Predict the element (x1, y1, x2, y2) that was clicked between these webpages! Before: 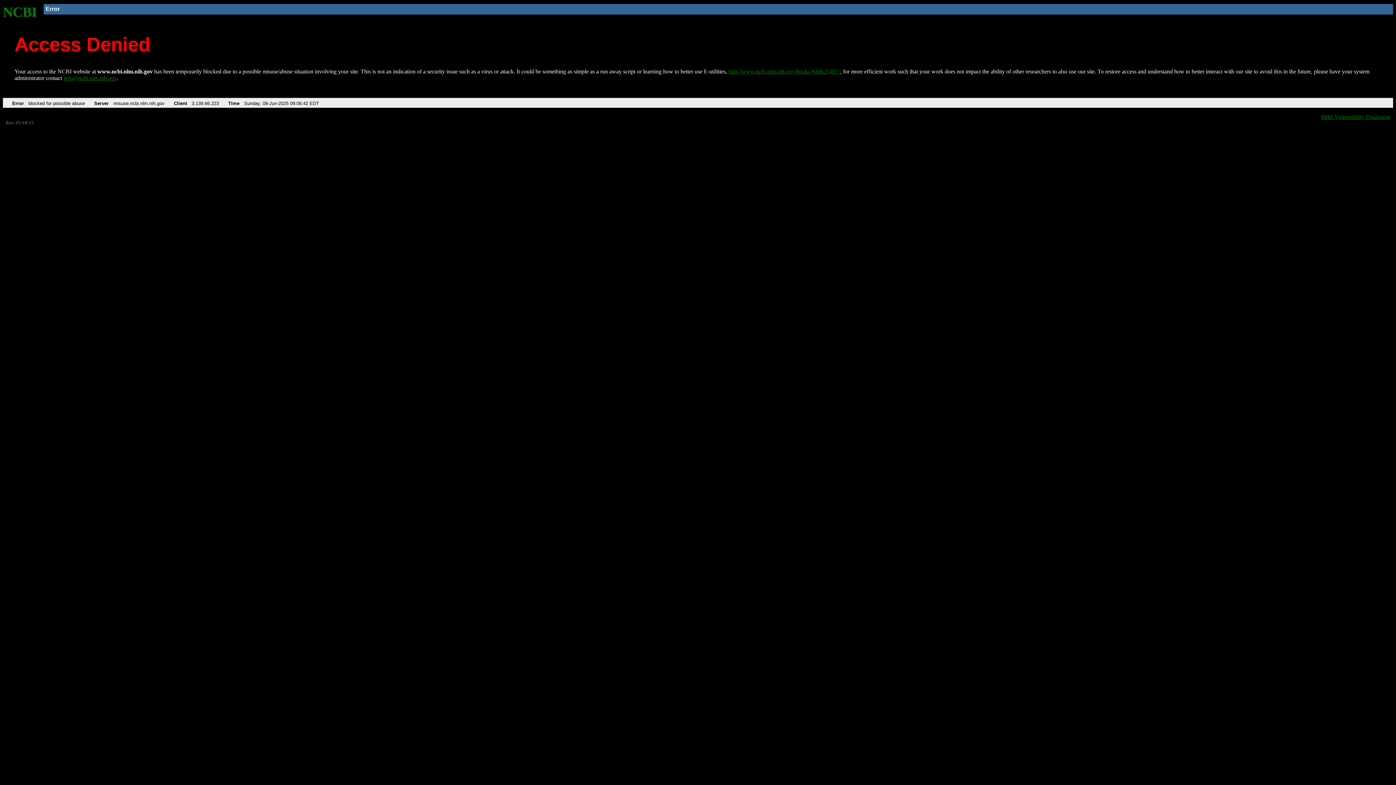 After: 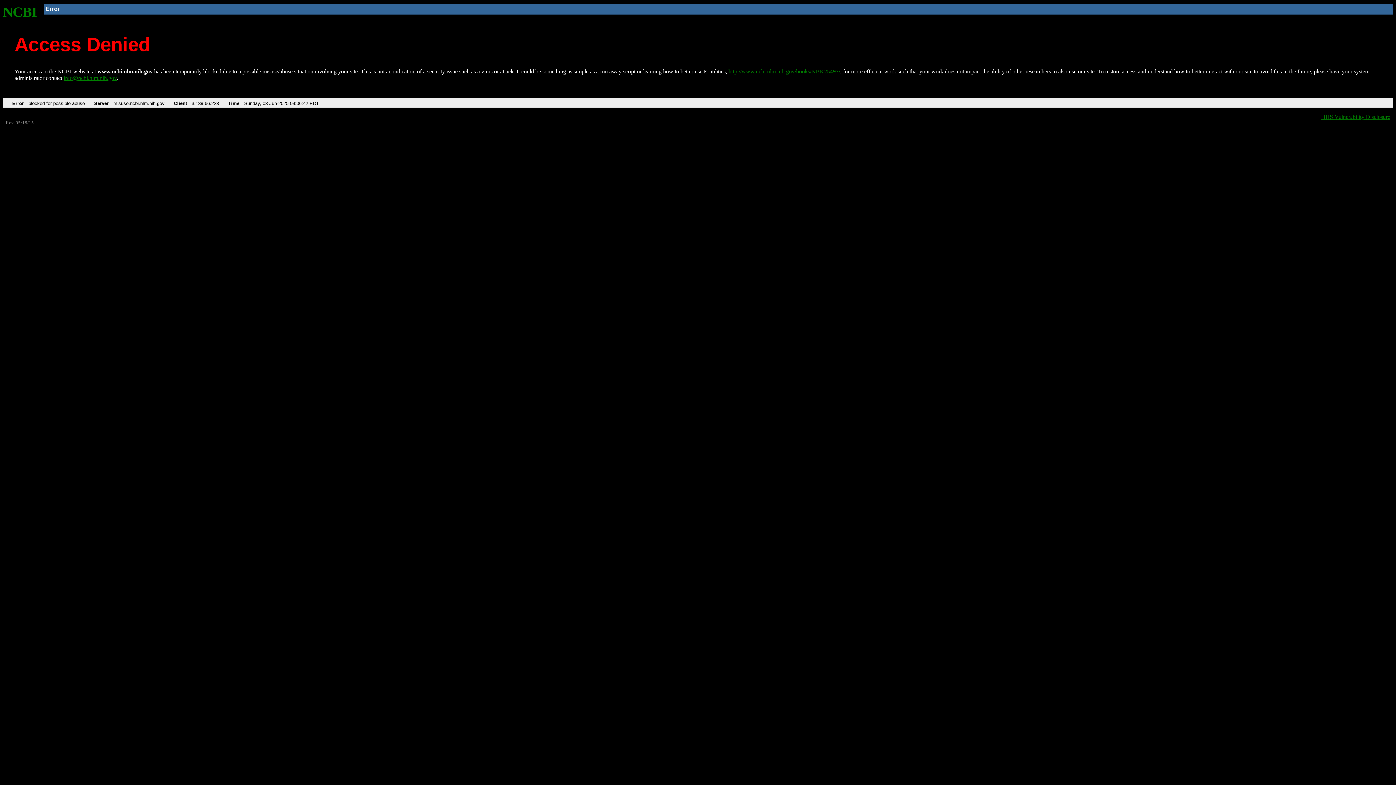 Action: label: info@ncbi.nlm.nih.gov bbox: (63, 75, 116, 81)